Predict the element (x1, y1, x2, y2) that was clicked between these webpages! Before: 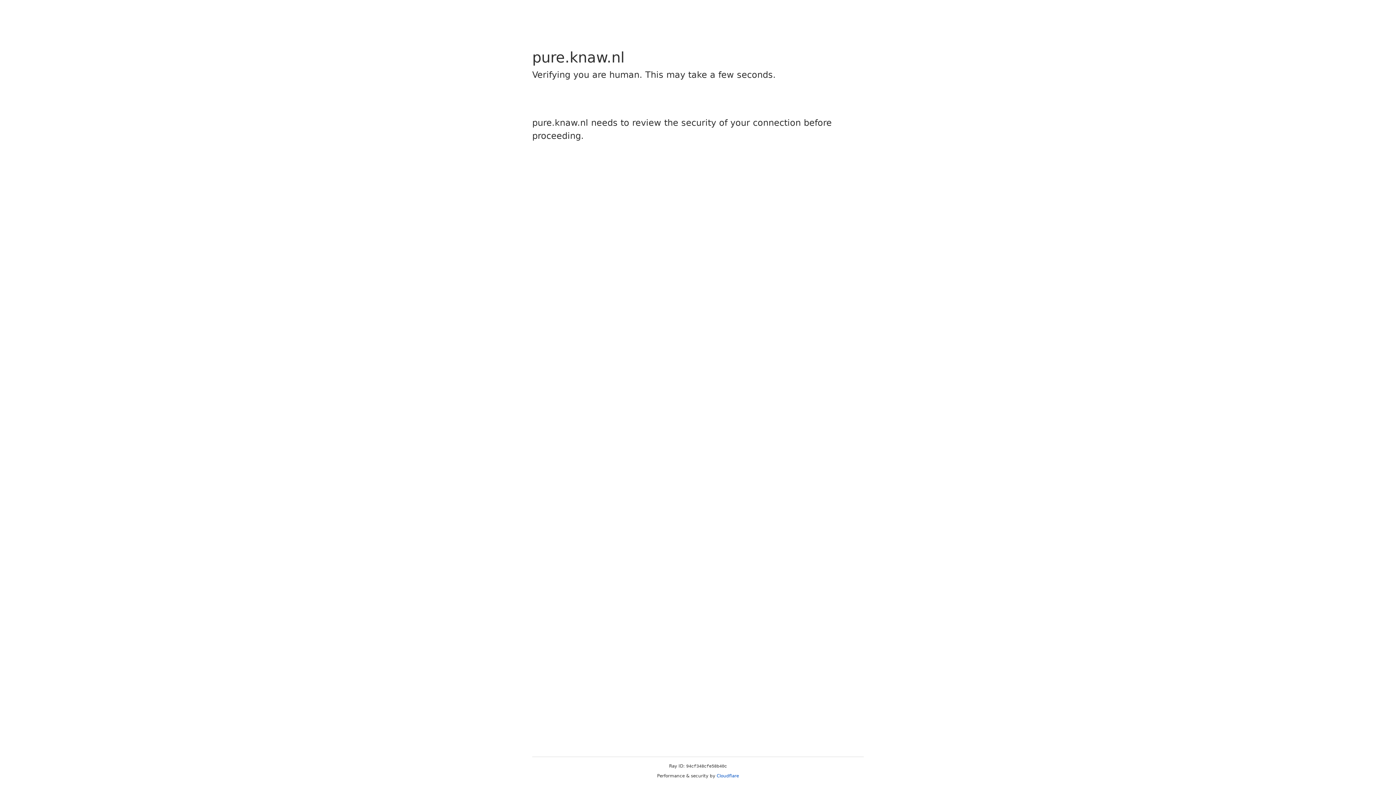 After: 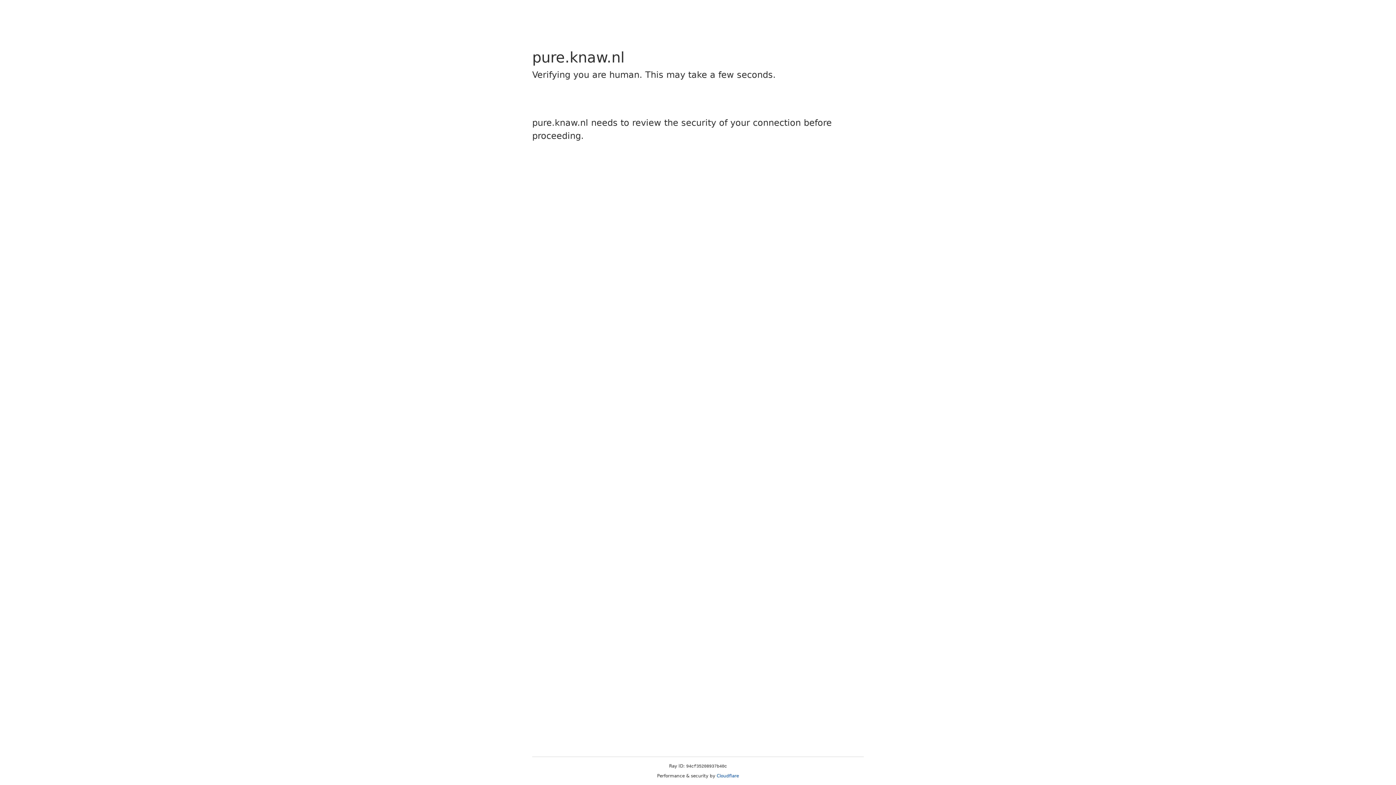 Action: bbox: (716, 773, 739, 778) label: Cloudflare